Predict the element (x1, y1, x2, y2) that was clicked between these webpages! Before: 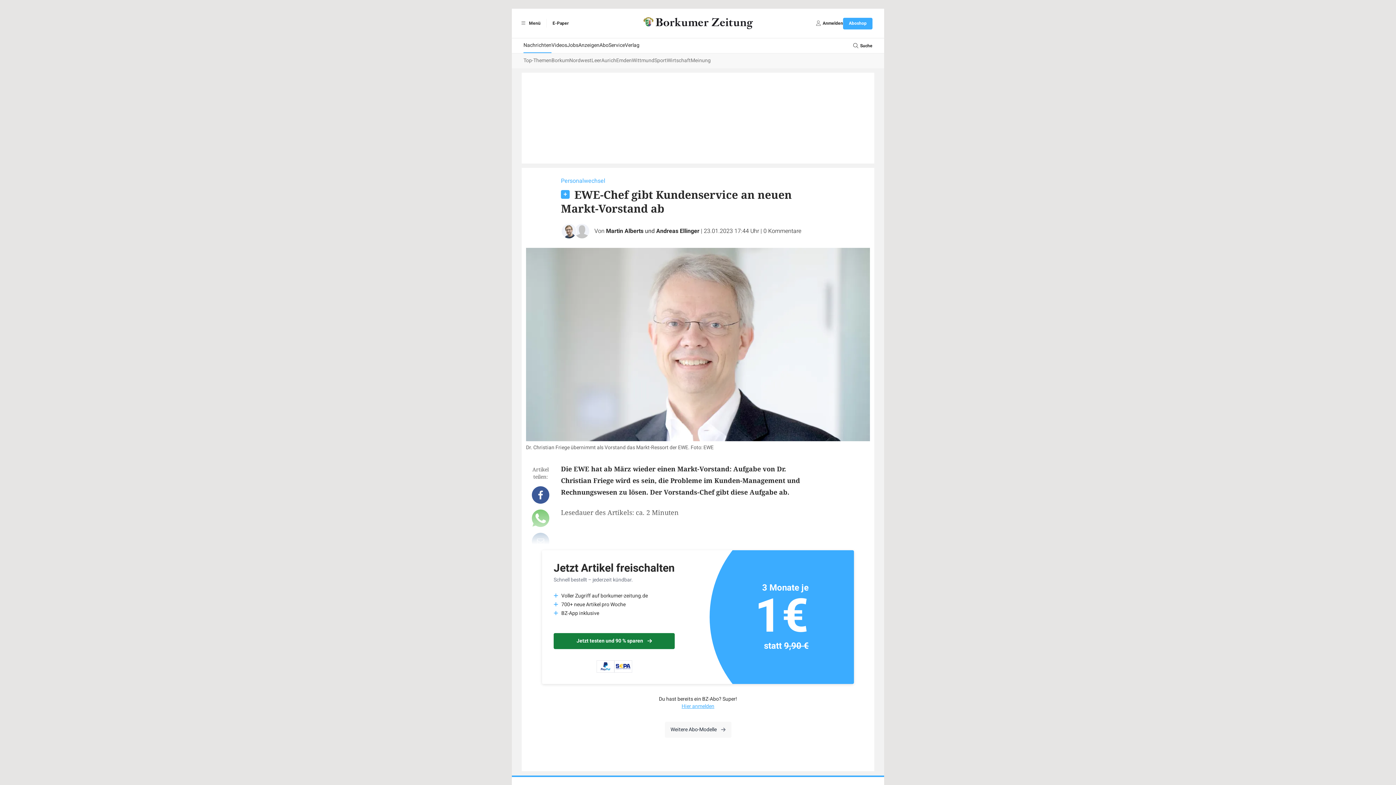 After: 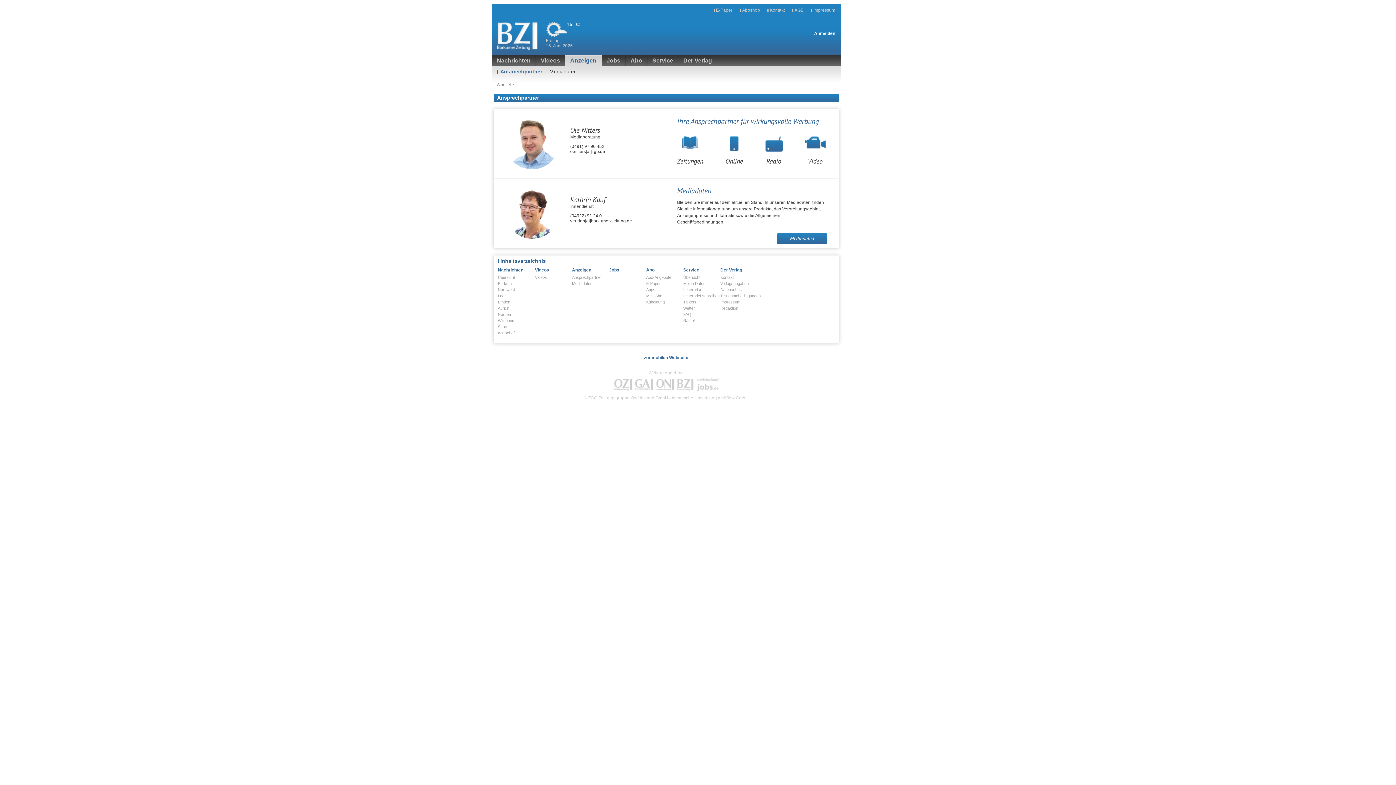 Action: bbox: (578, 38, 599, 53) label: Anzeigen